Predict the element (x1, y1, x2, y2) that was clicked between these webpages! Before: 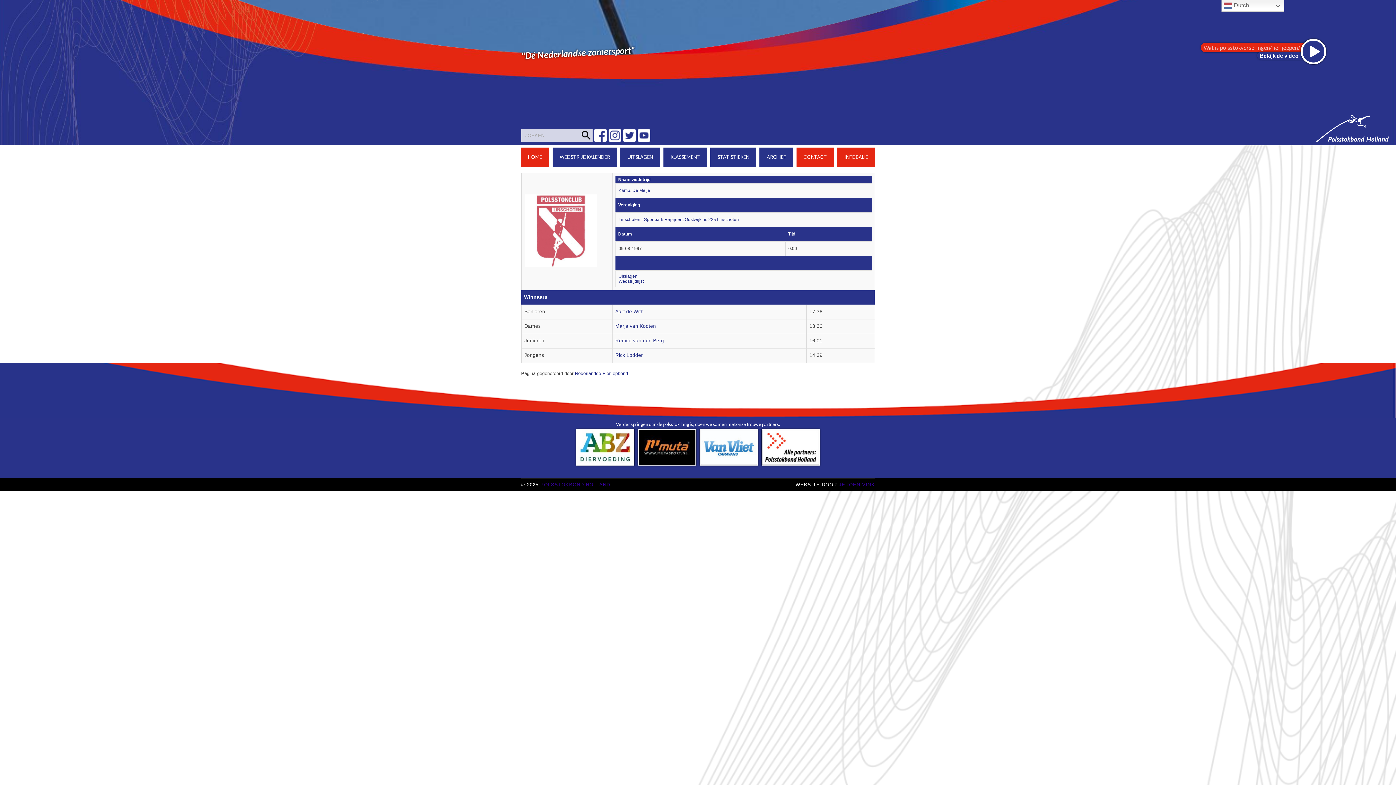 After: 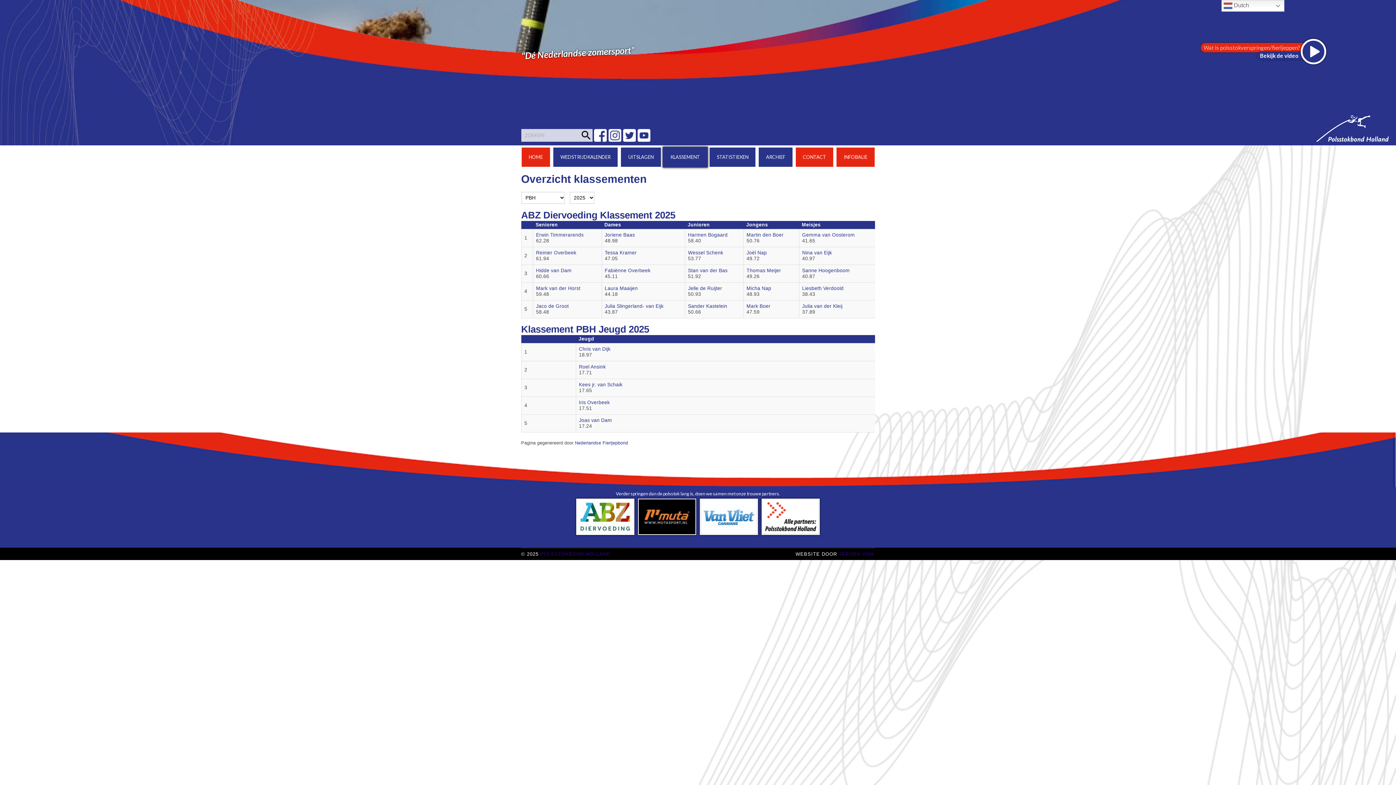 Action: label: KLASSEMENT bbox: (663, 147, 707, 166)